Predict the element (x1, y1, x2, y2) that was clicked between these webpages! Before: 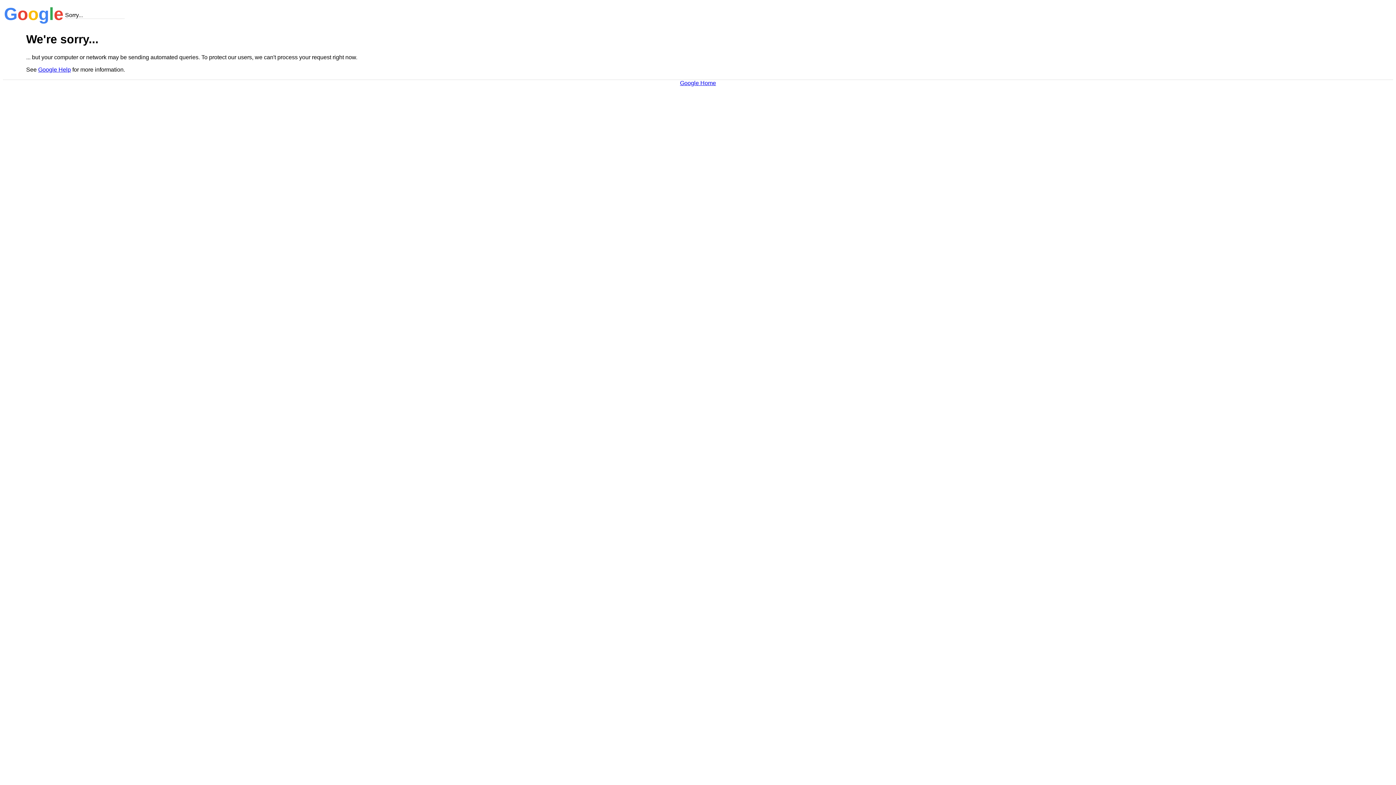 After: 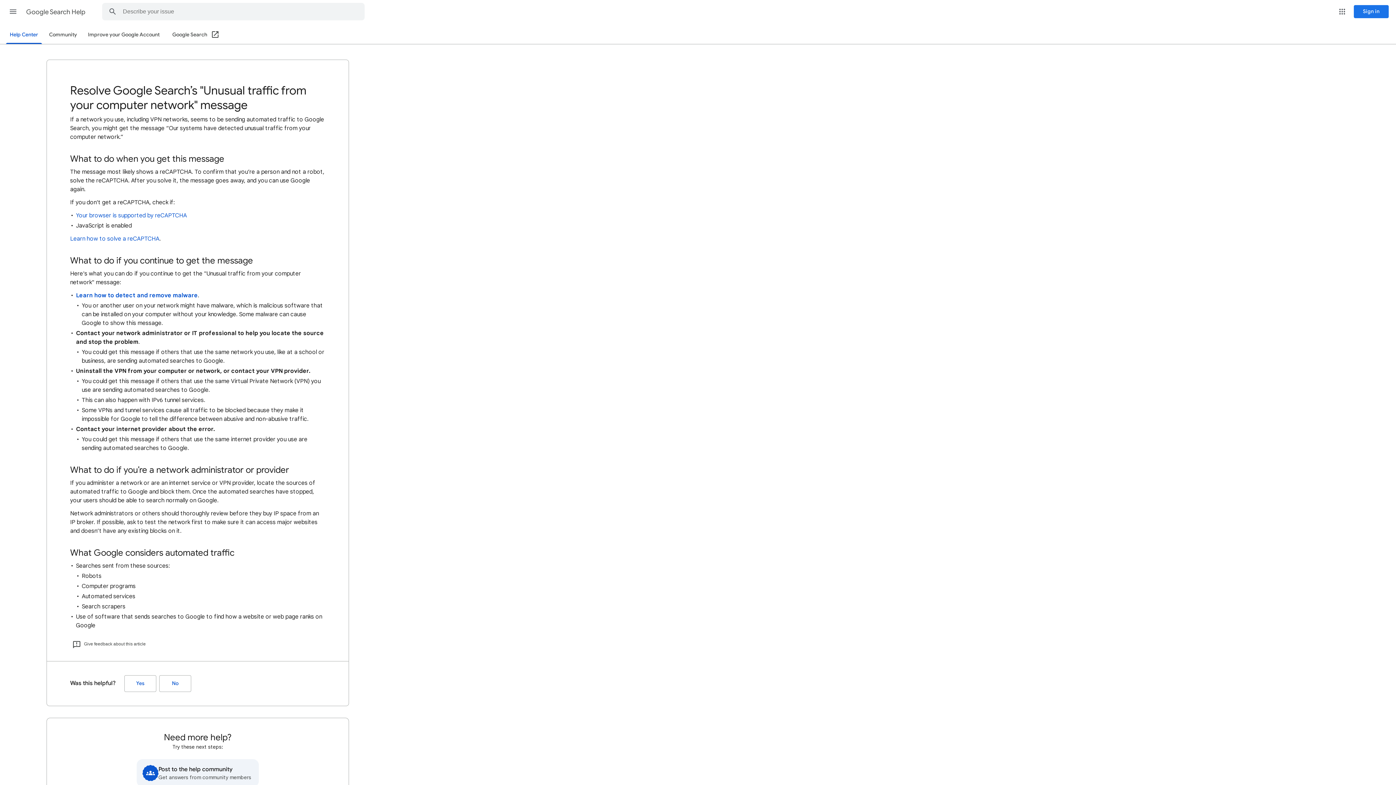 Action: label: Google Help bbox: (38, 66, 70, 72)